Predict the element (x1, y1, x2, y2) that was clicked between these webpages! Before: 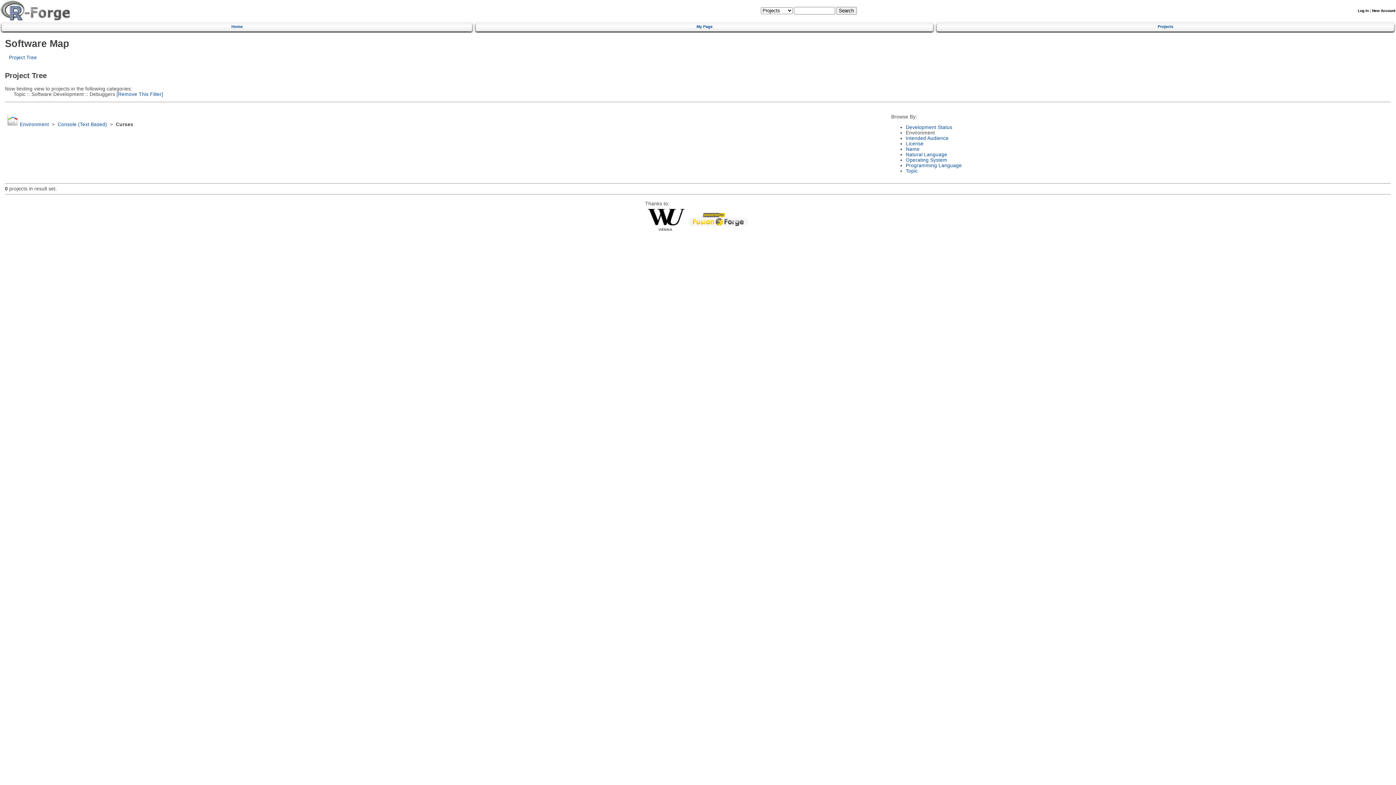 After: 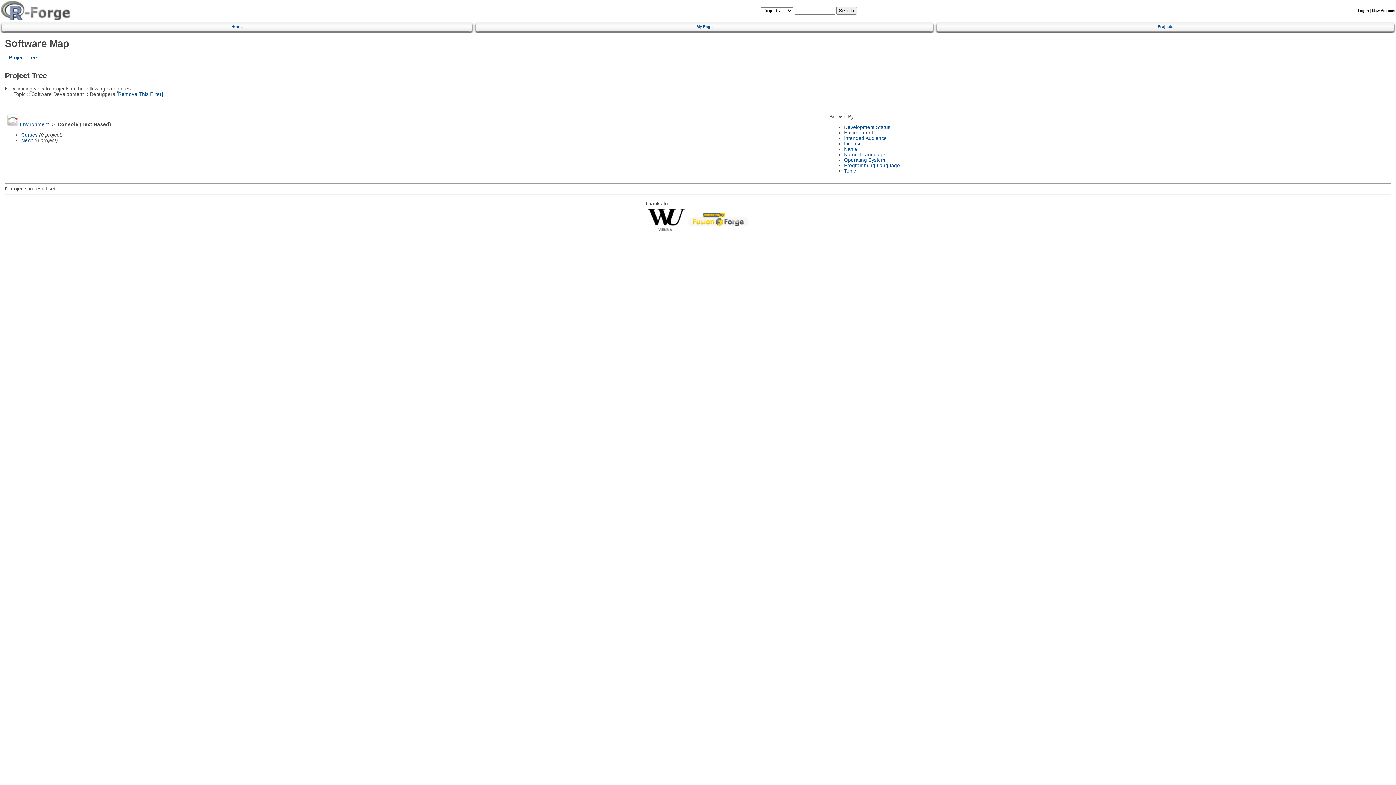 Action: bbox: (57, 121, 107, 127) label: Console (Text Based)